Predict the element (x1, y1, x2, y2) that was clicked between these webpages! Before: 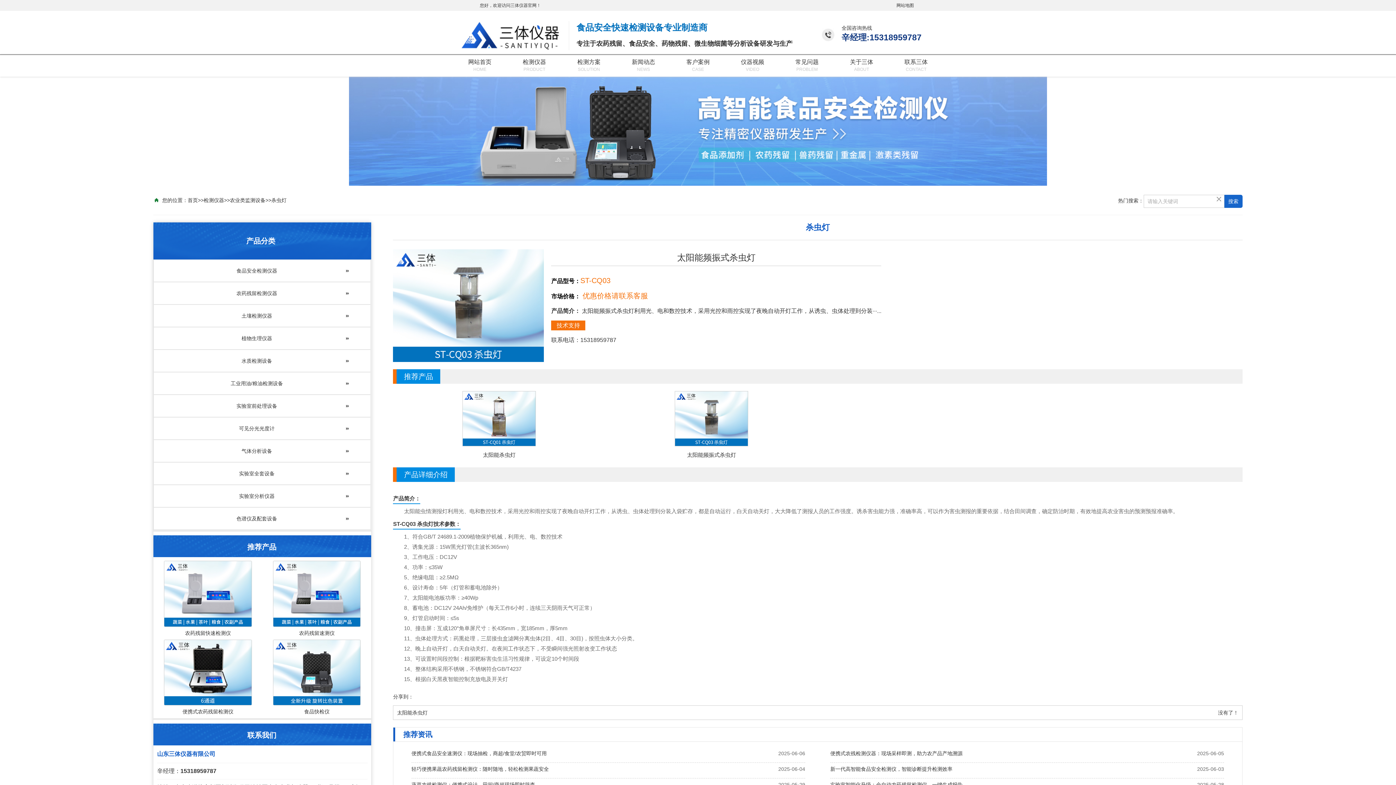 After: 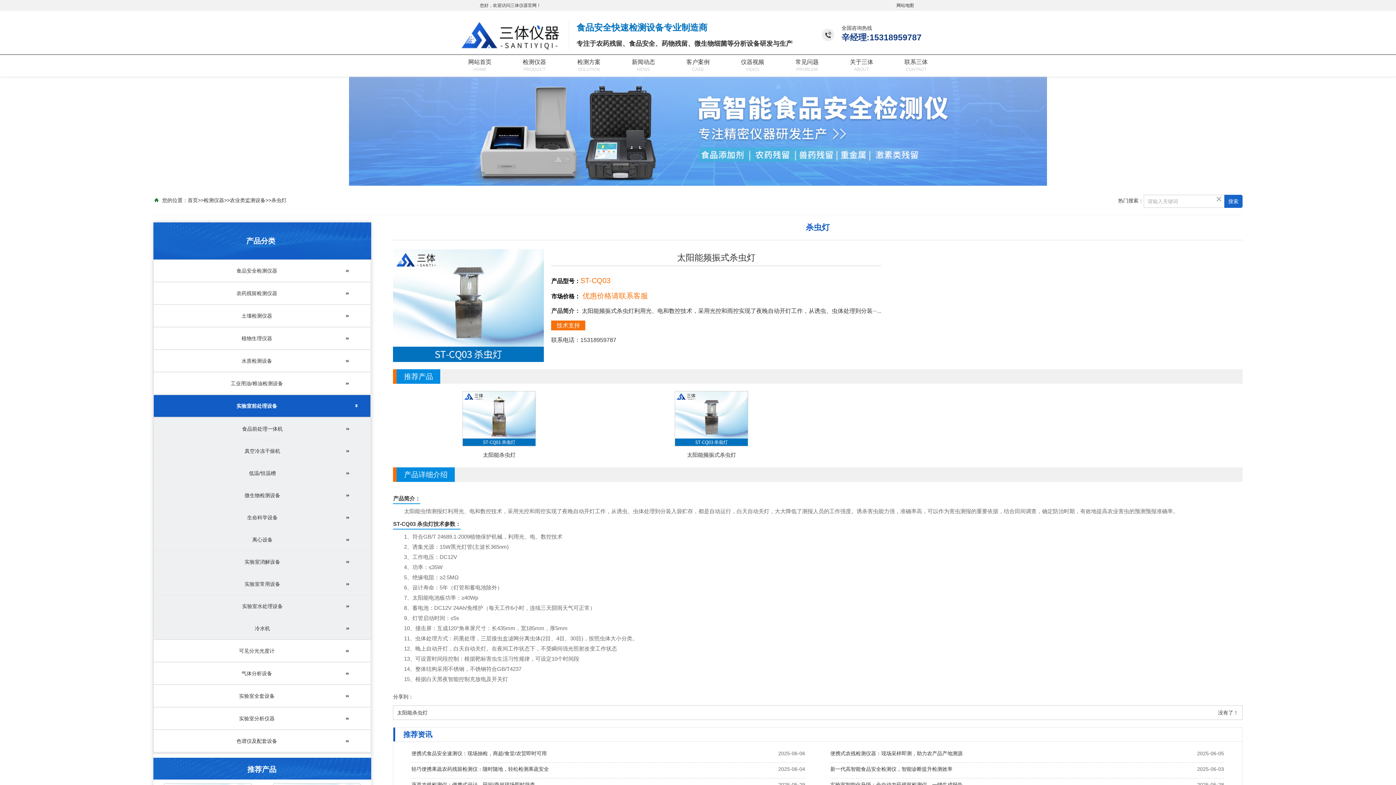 Action: bbox: (153, 395, 338, 417) label: 实验室前处理设备